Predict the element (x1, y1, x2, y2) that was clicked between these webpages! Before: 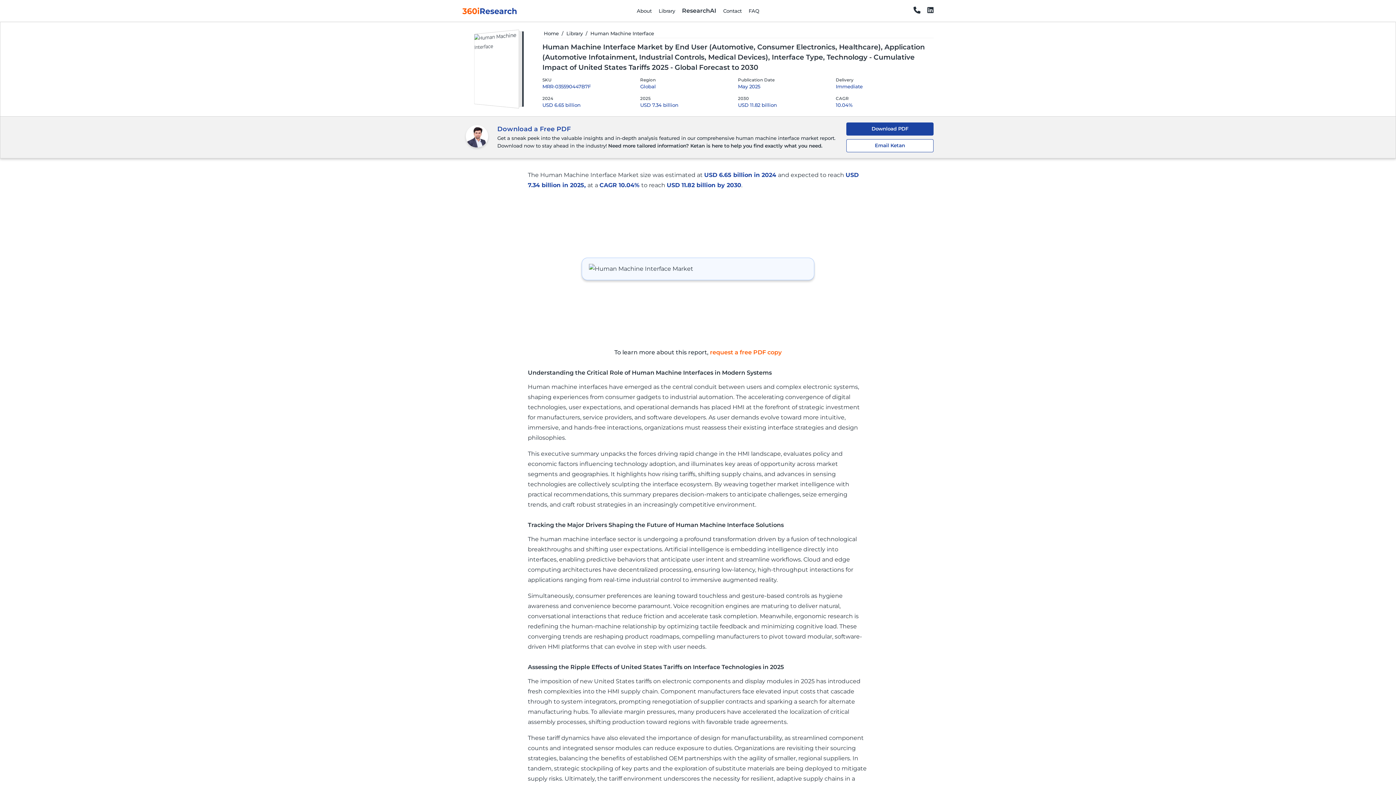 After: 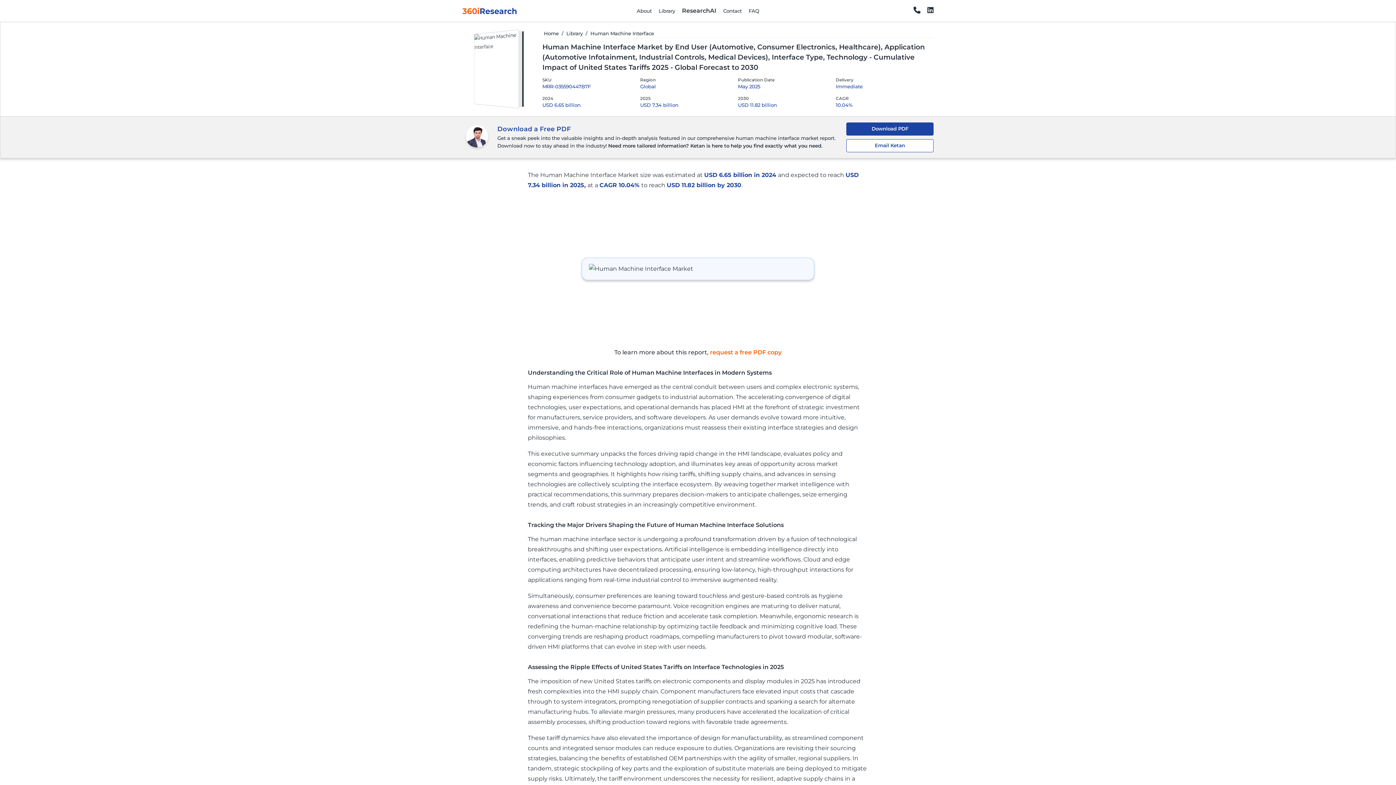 Action: bbox: (927, 7, 933, 14)